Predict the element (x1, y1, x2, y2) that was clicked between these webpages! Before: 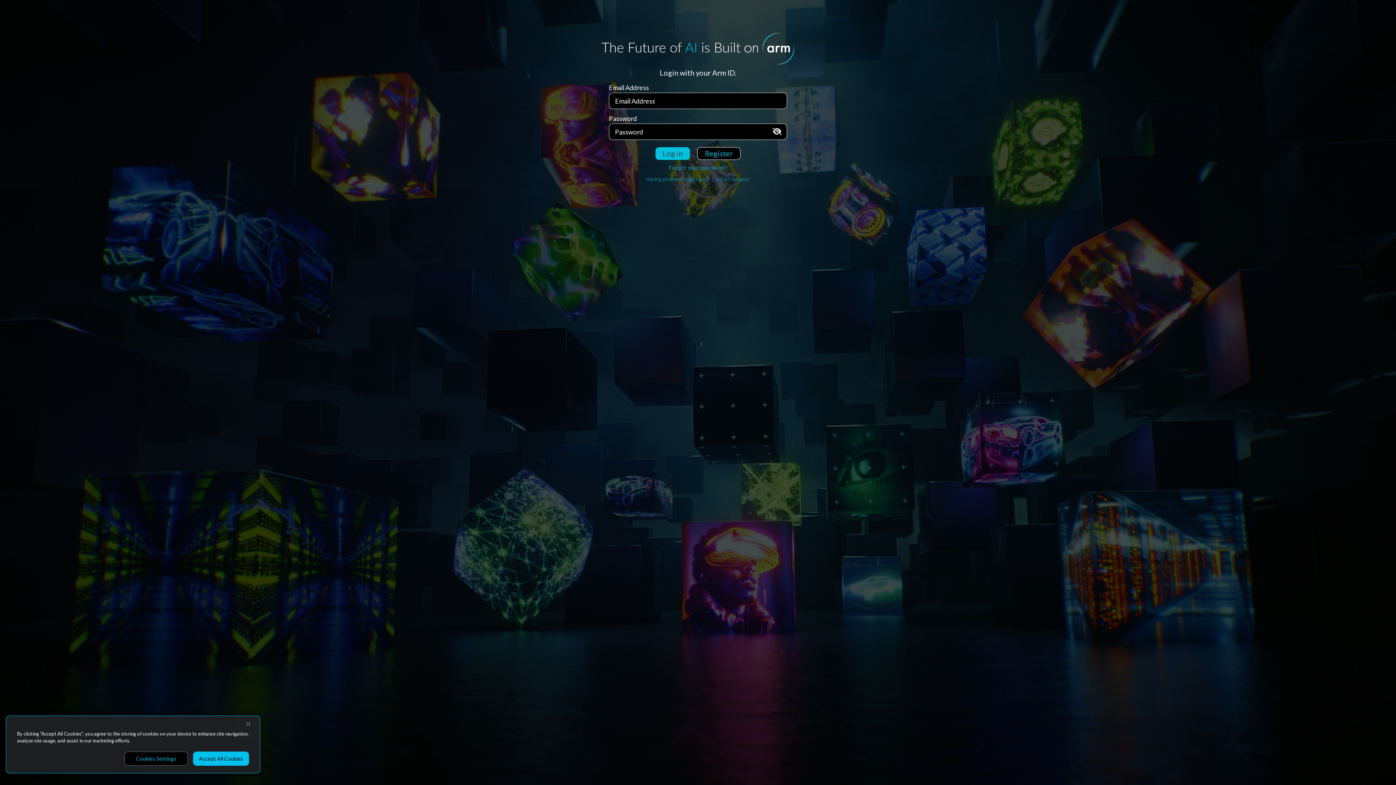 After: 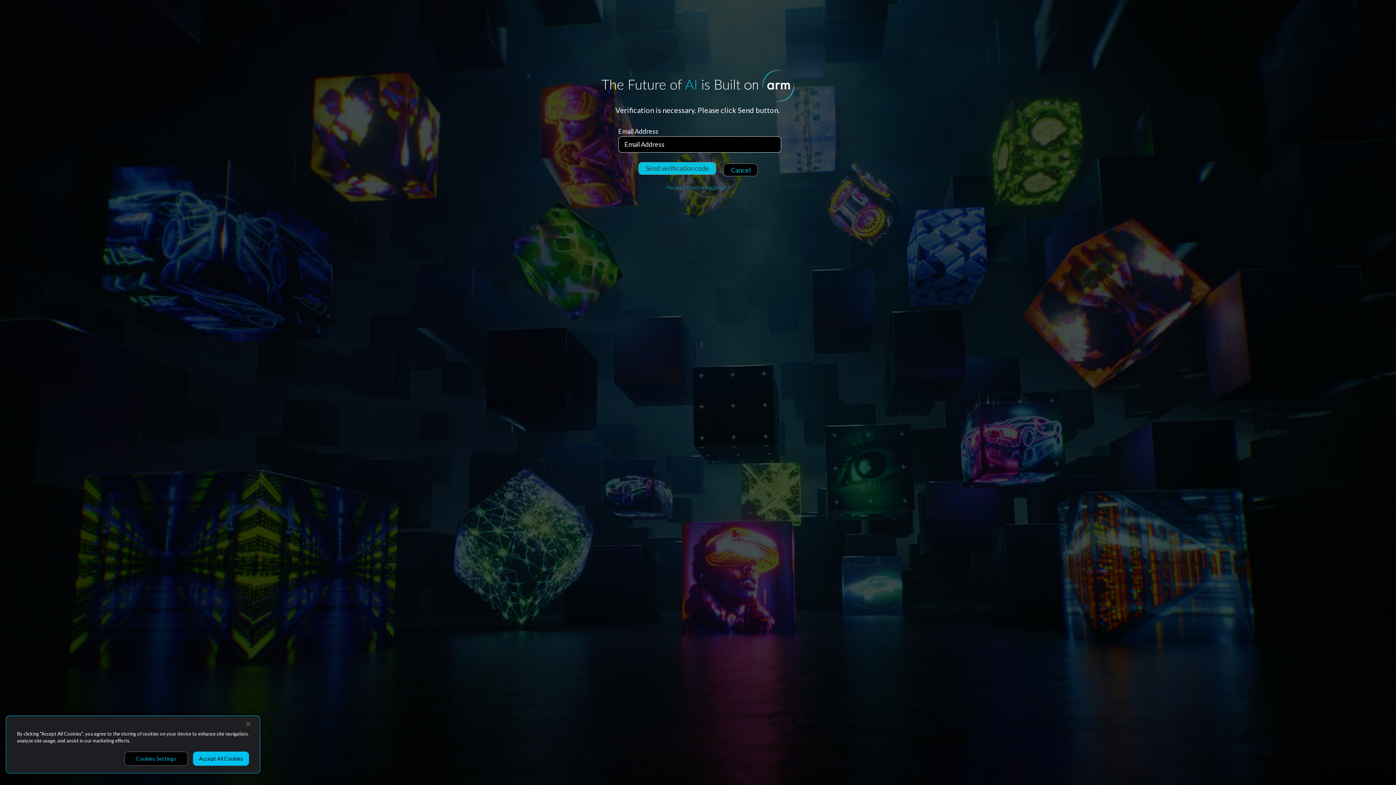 Action: bbox: (669, 164, 727, 170) label: Forgot your password?